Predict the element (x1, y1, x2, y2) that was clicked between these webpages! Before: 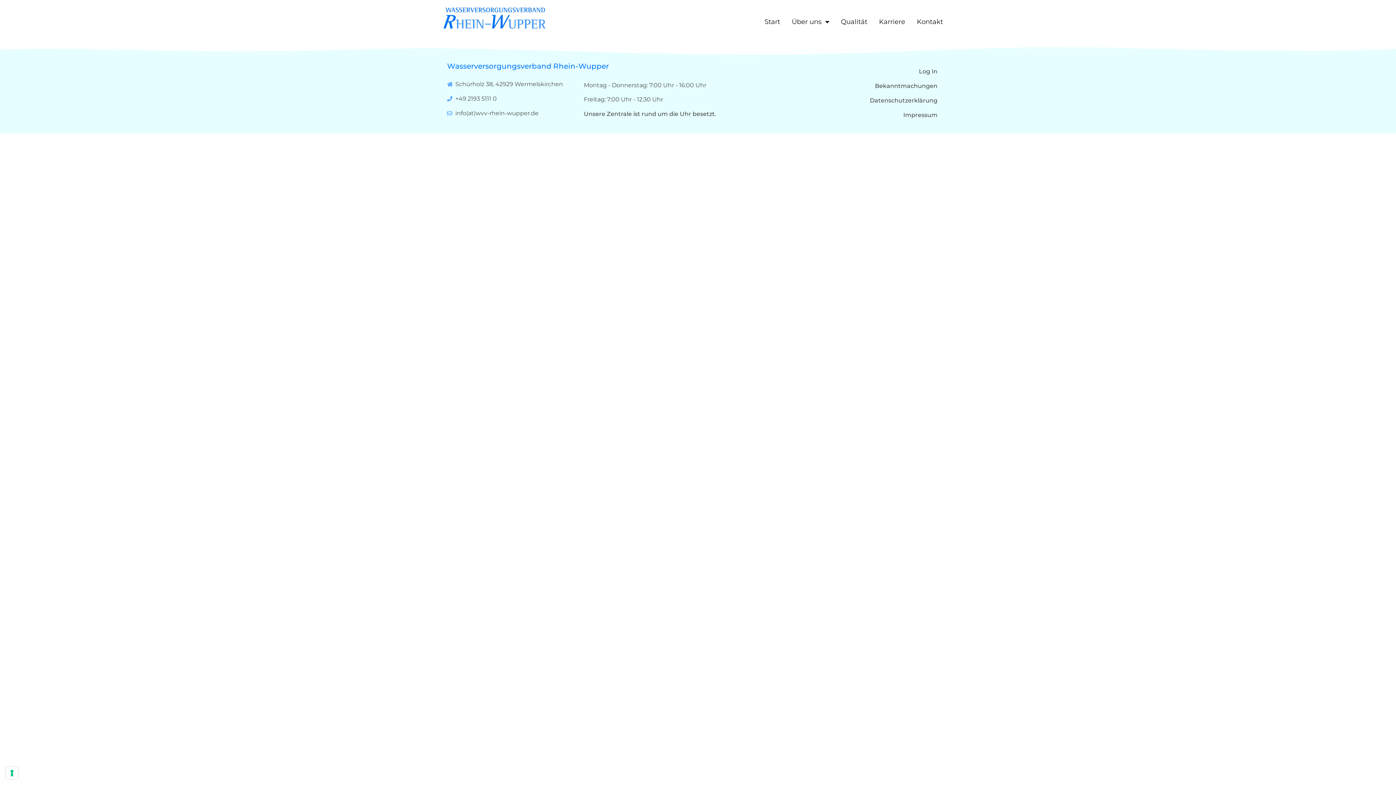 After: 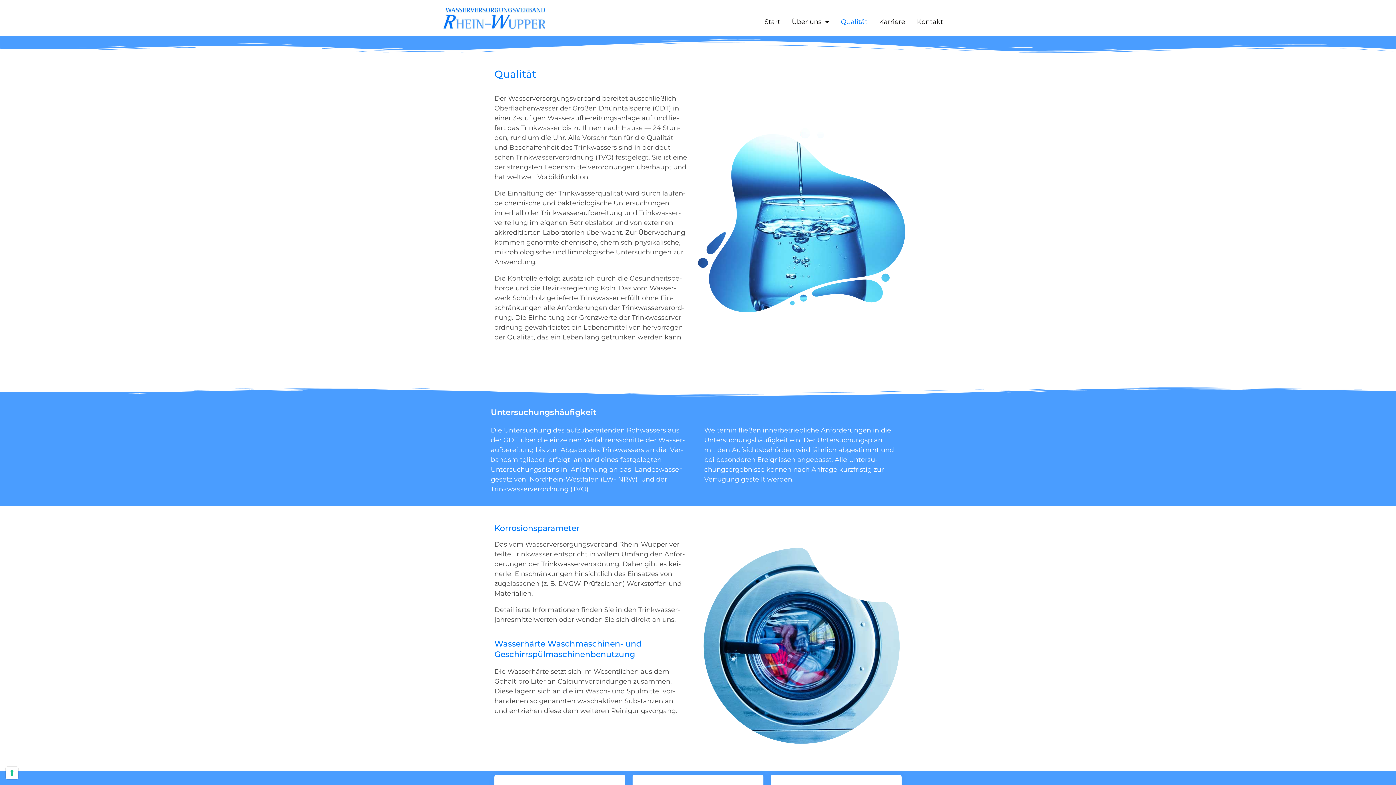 Action: label: Qualität bbox: (835, 13, 873, 30)